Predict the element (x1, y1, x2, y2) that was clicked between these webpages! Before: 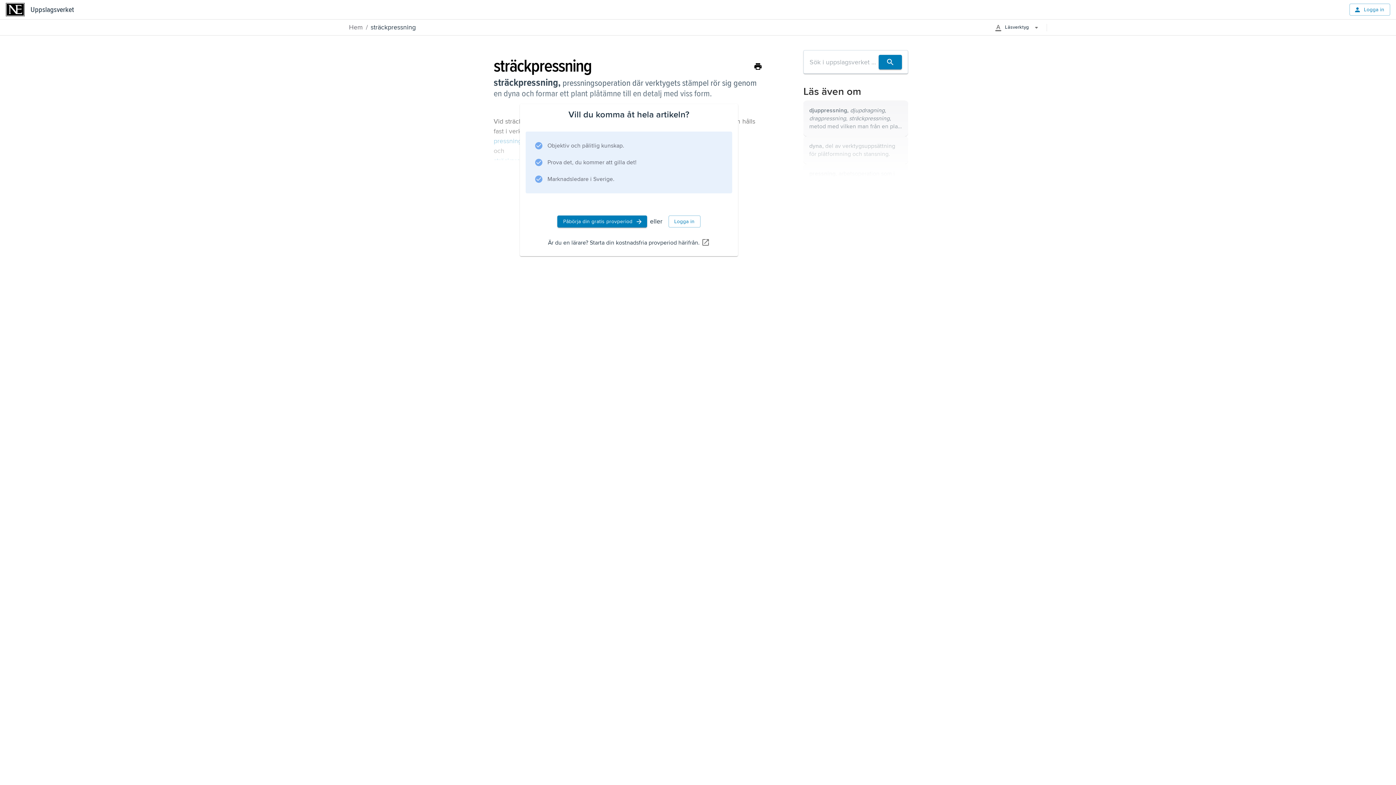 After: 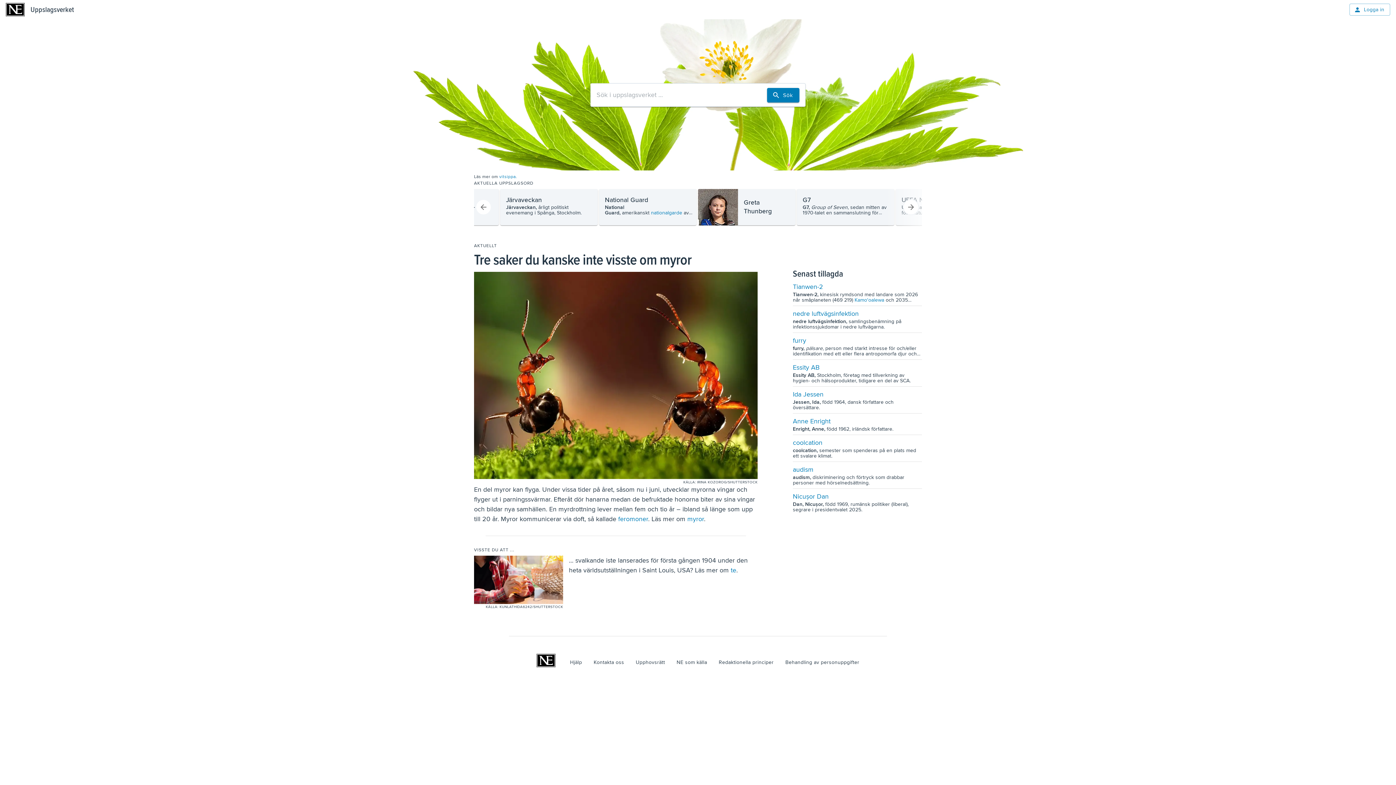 Action: label: Uppslagsverket bbox: (30, 3, 73, 15)